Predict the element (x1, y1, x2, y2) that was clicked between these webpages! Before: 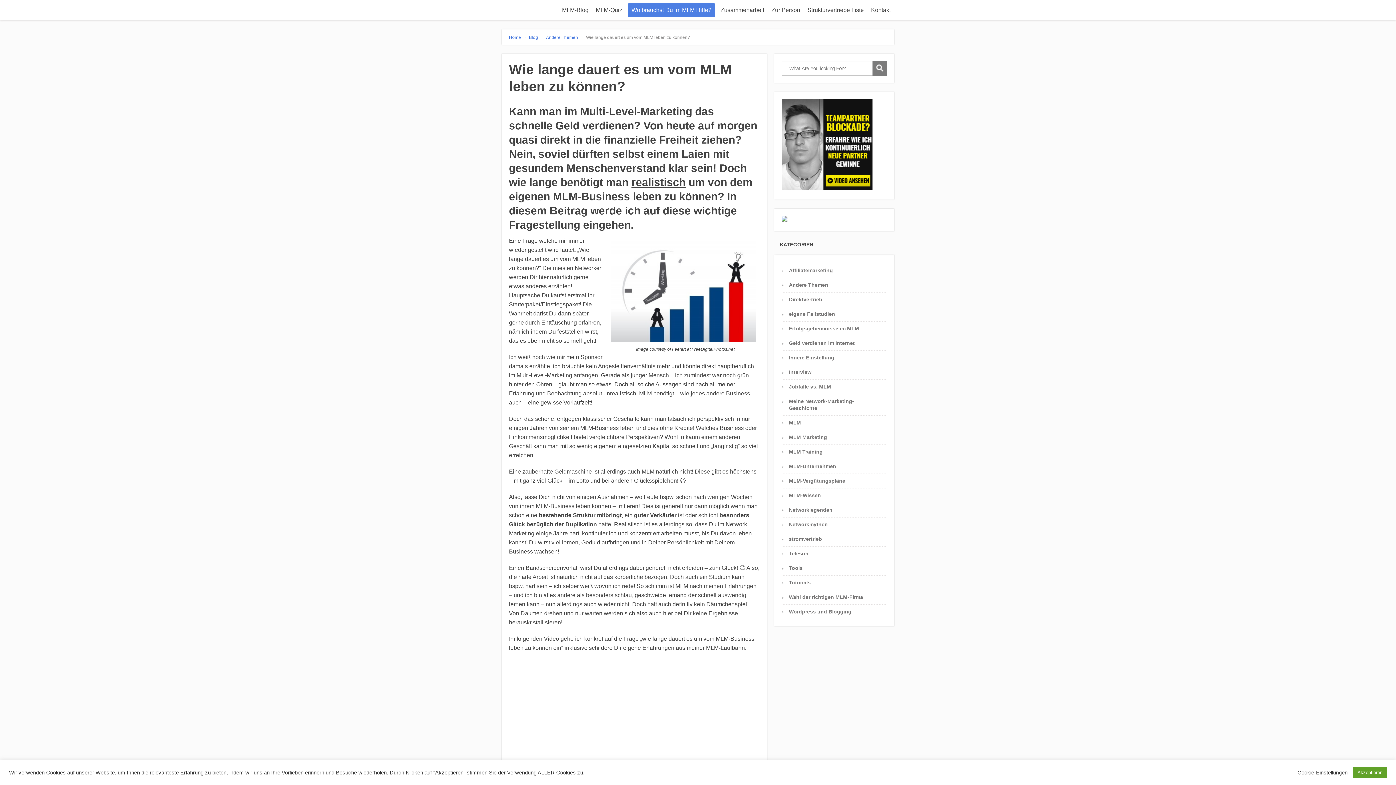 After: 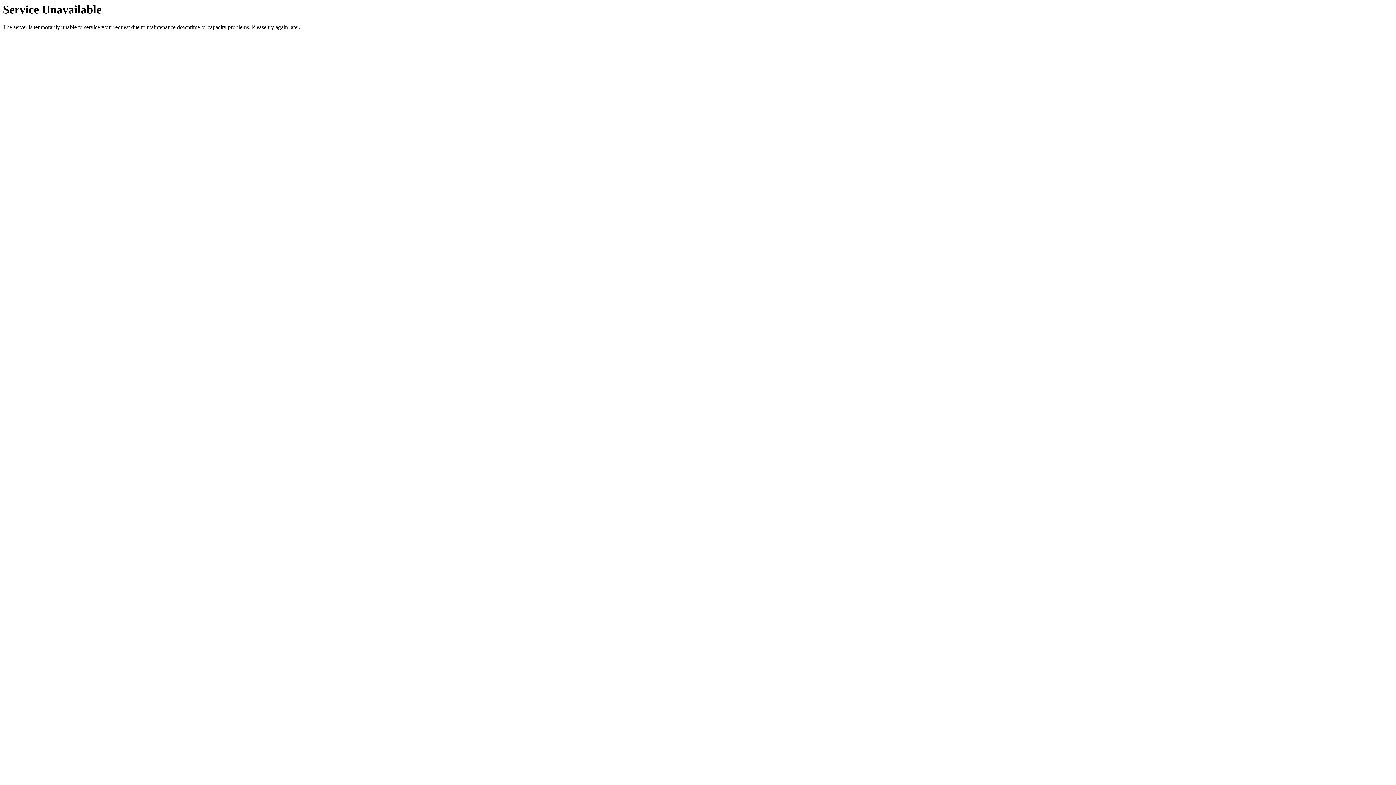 Action: label: MLM-Quiz bbox: (592, 3, 626, 17)